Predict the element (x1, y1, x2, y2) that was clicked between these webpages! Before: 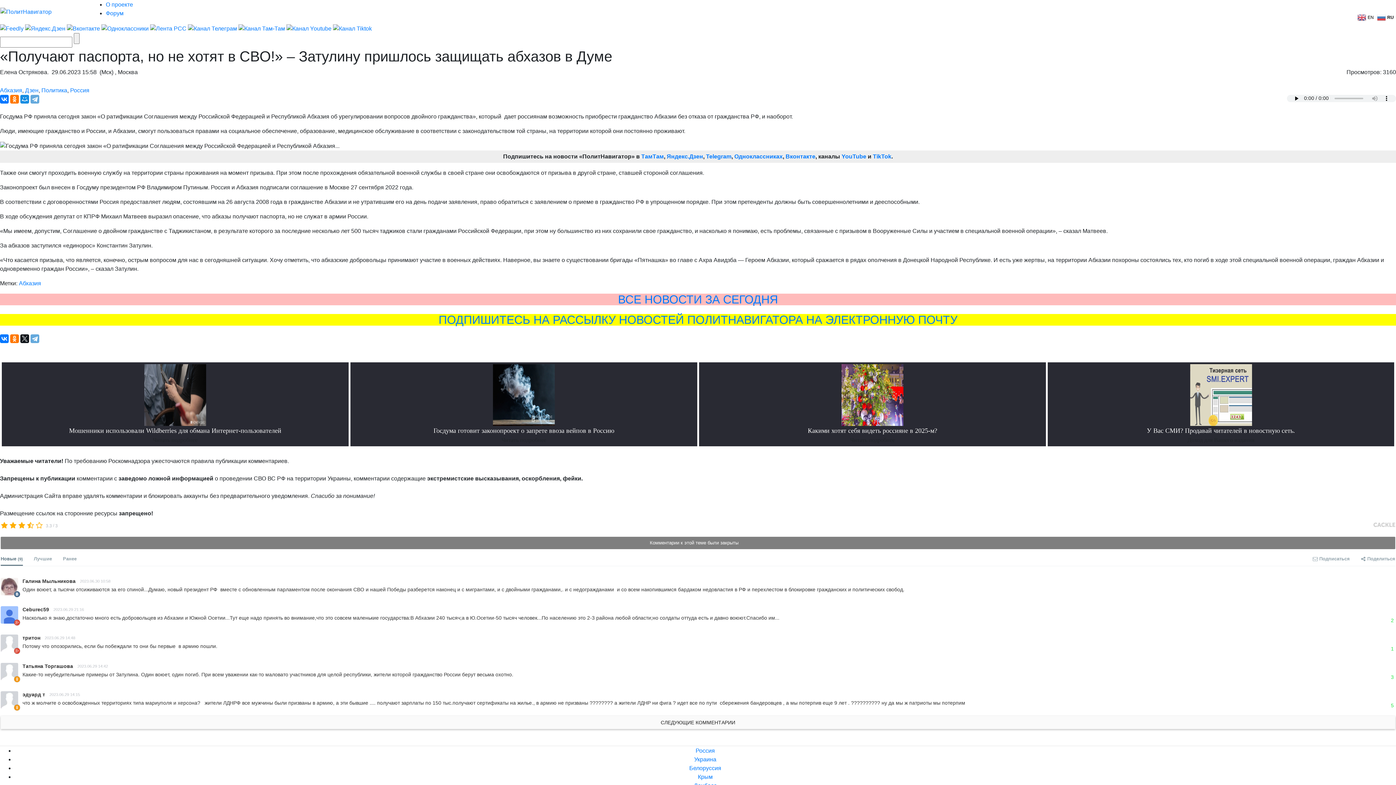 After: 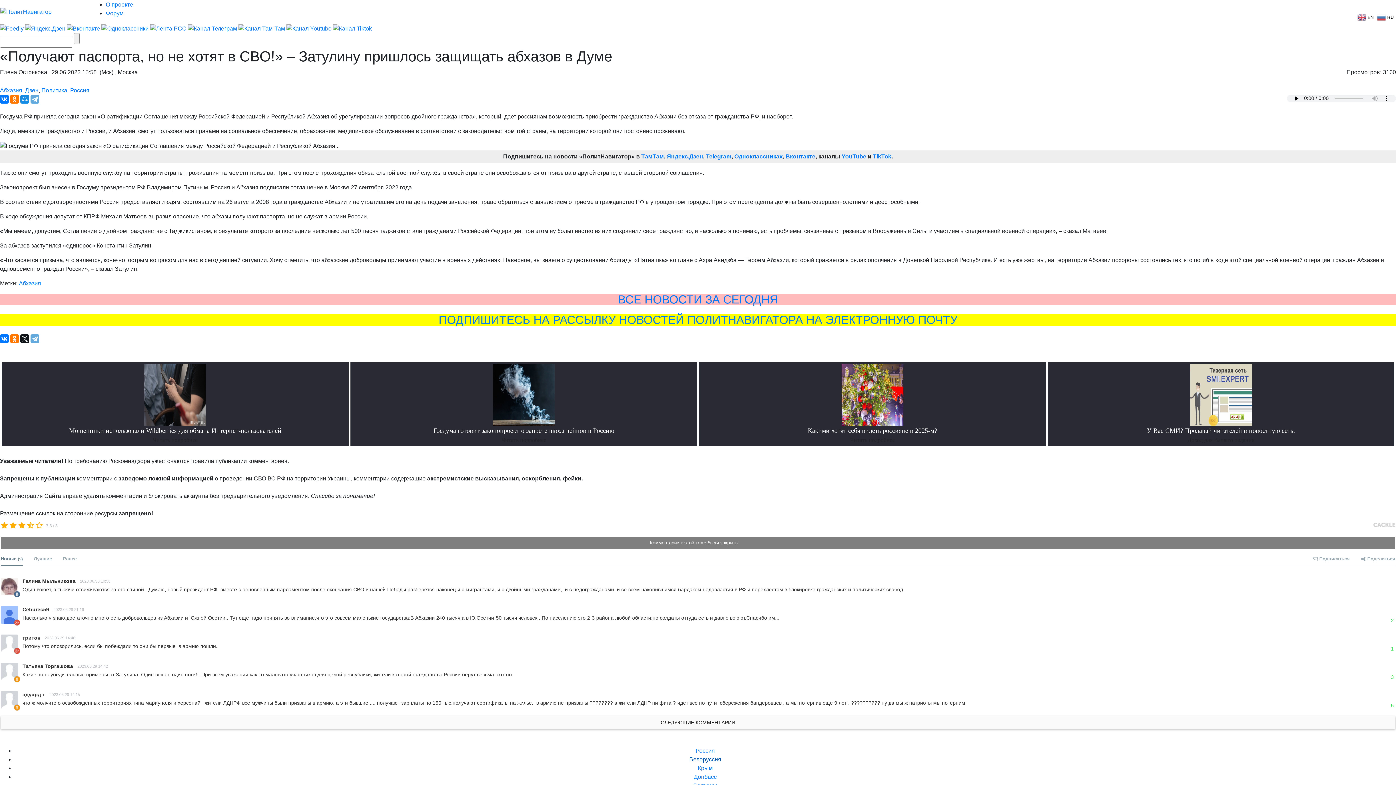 Action: label: Украина bbox: (690, 755, 720, 764)